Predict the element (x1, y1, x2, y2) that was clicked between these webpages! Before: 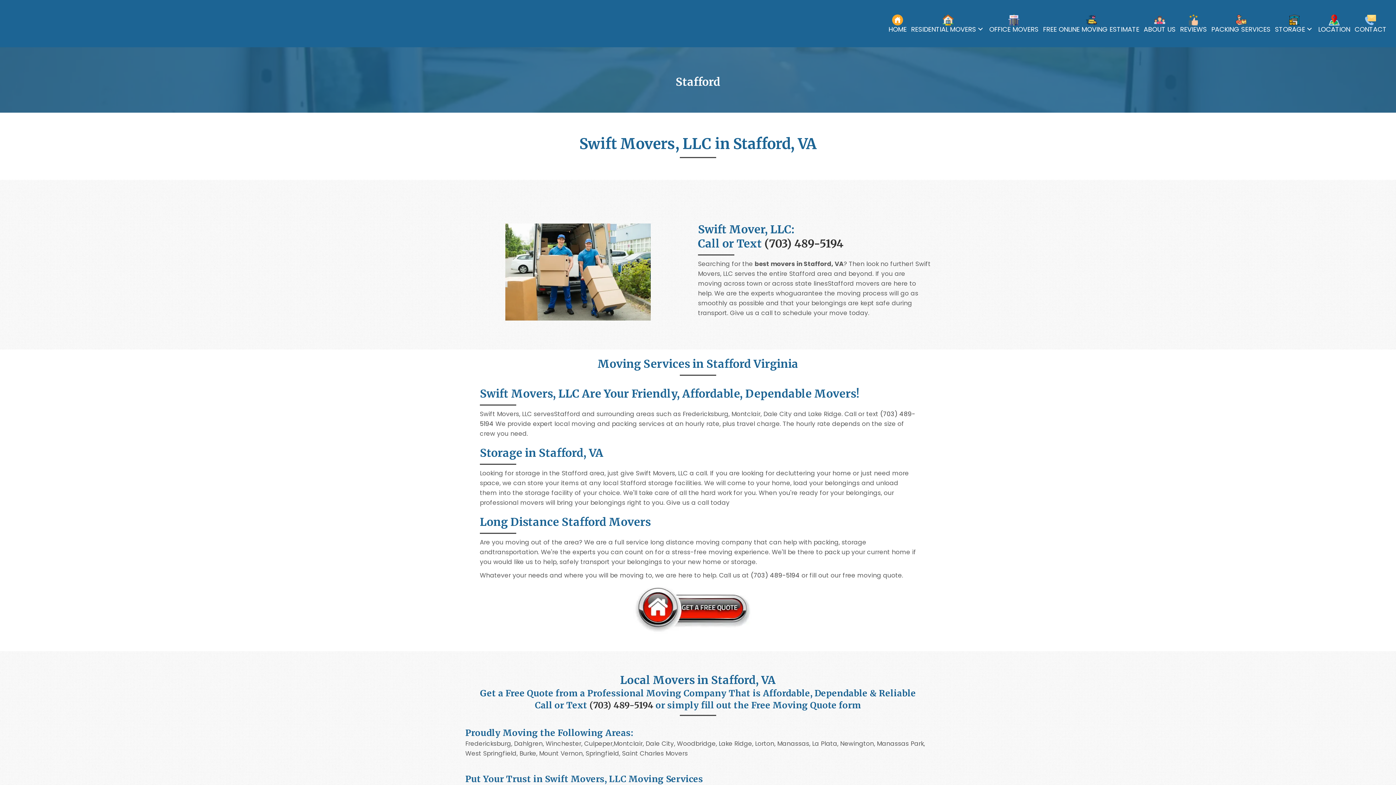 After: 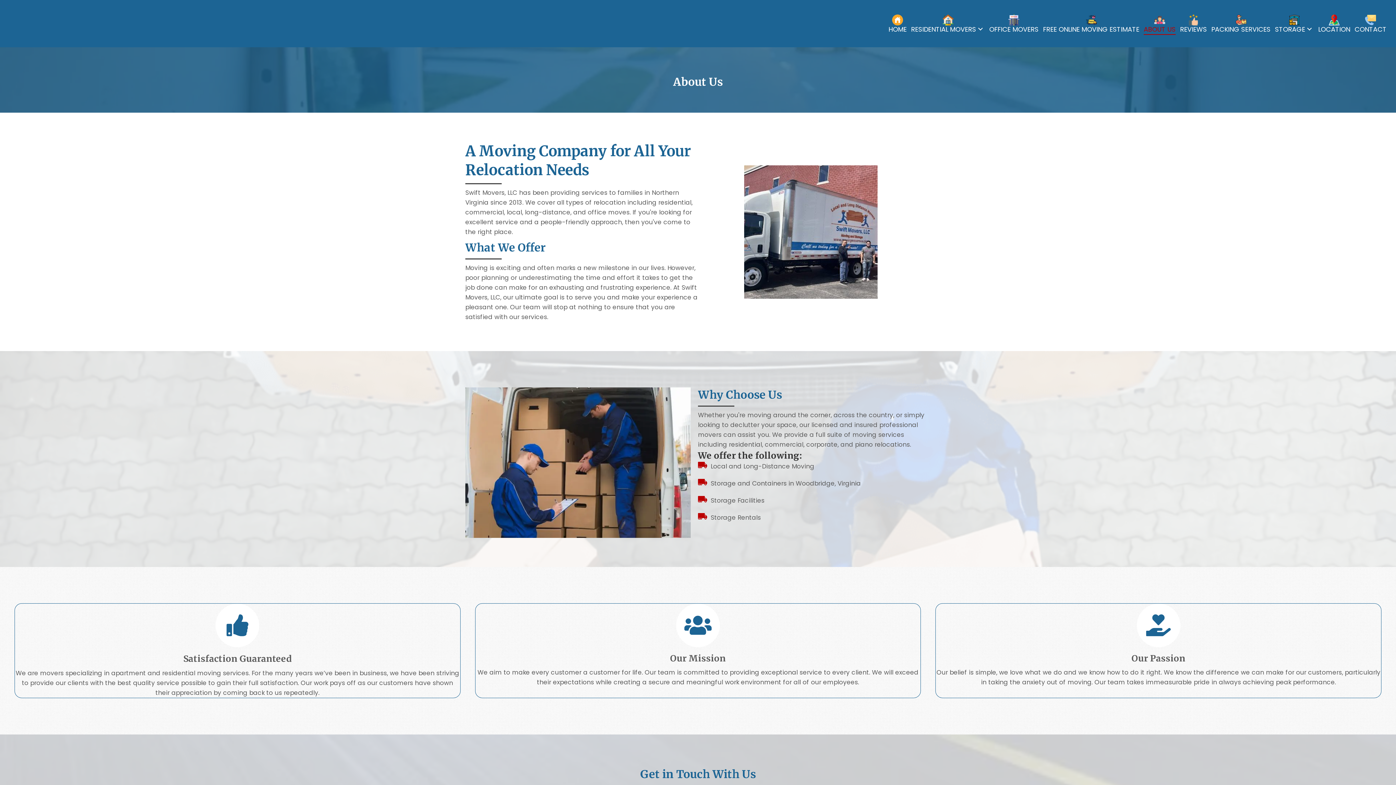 Action: label: ABOUT US bbox: (1144, 14, 1176, 34)